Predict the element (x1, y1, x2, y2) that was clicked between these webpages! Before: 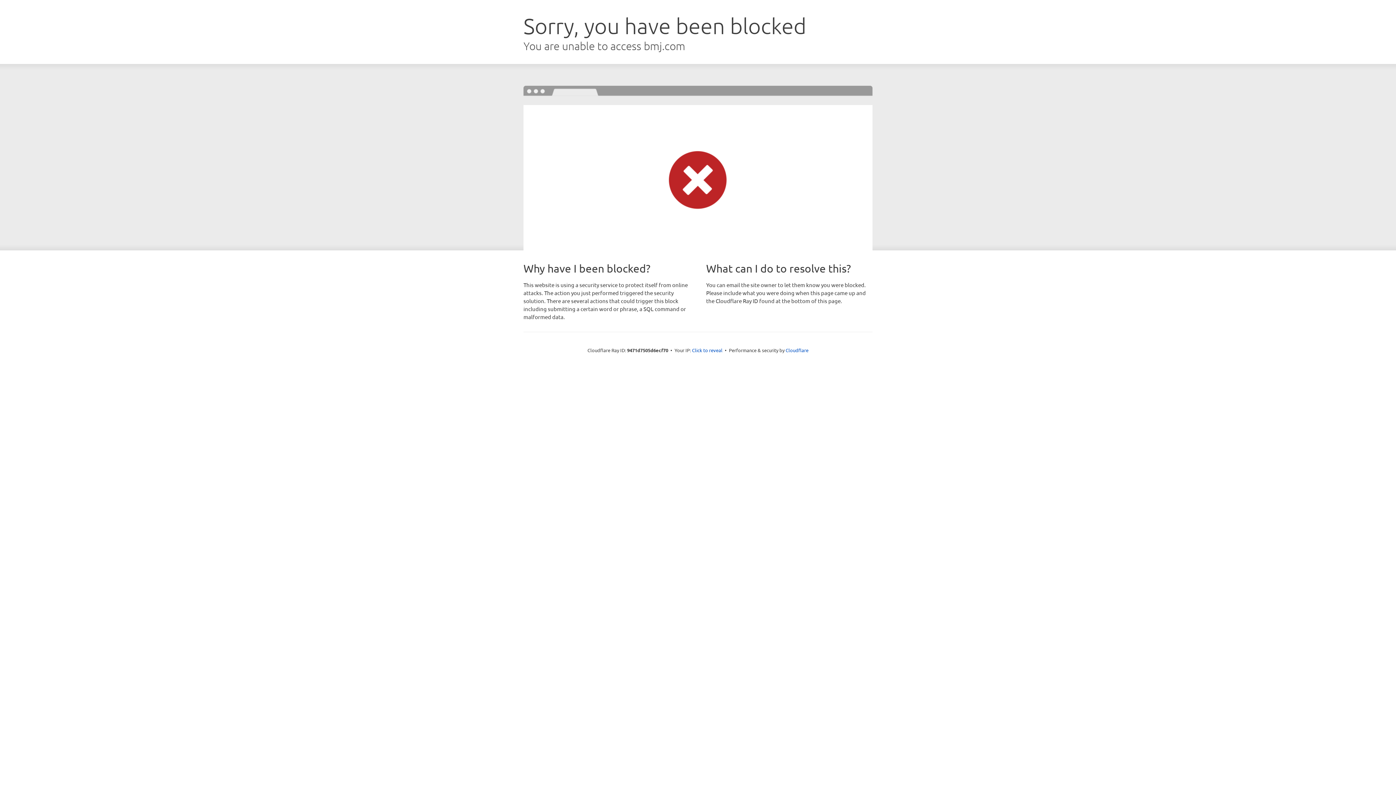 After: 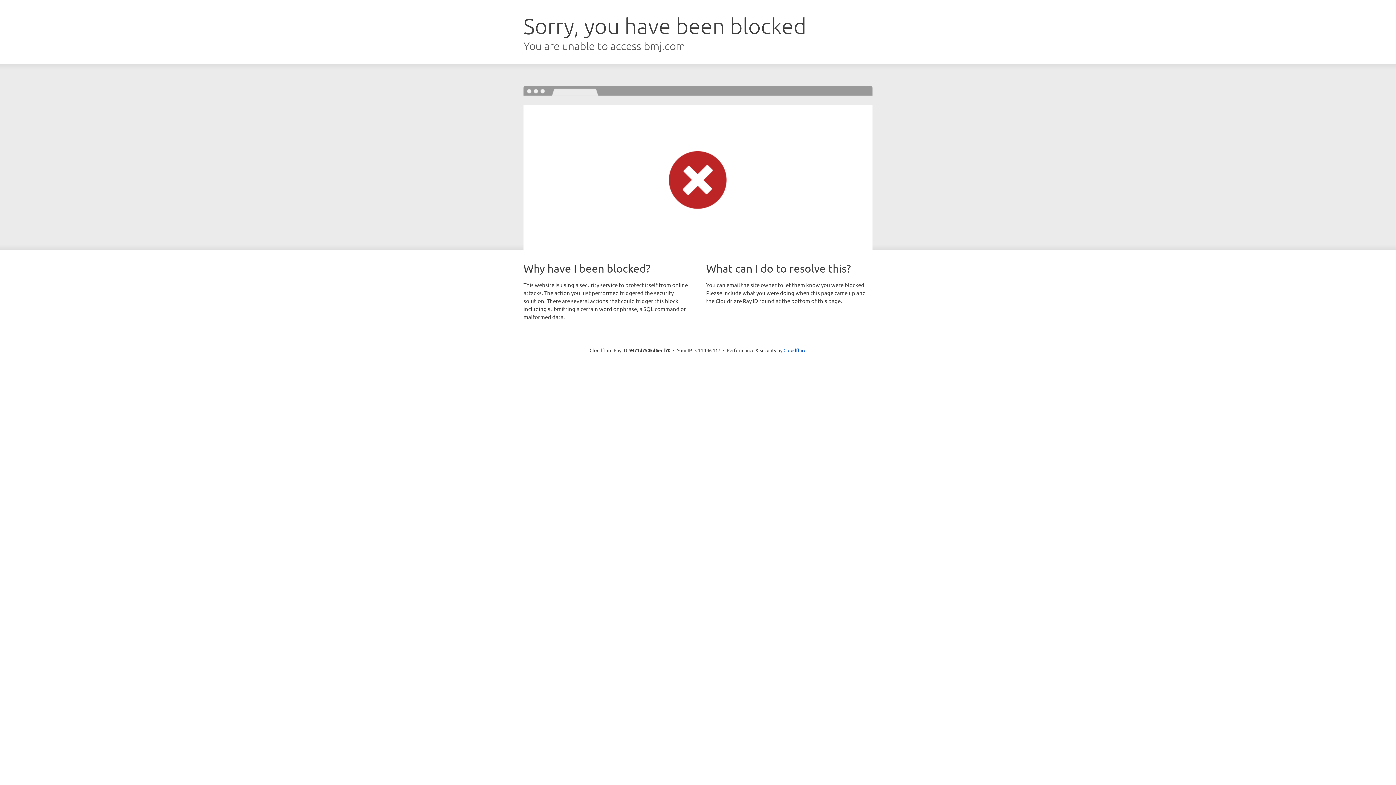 Action: bbox: (692, 346, 722, 353) label: Click to reveal